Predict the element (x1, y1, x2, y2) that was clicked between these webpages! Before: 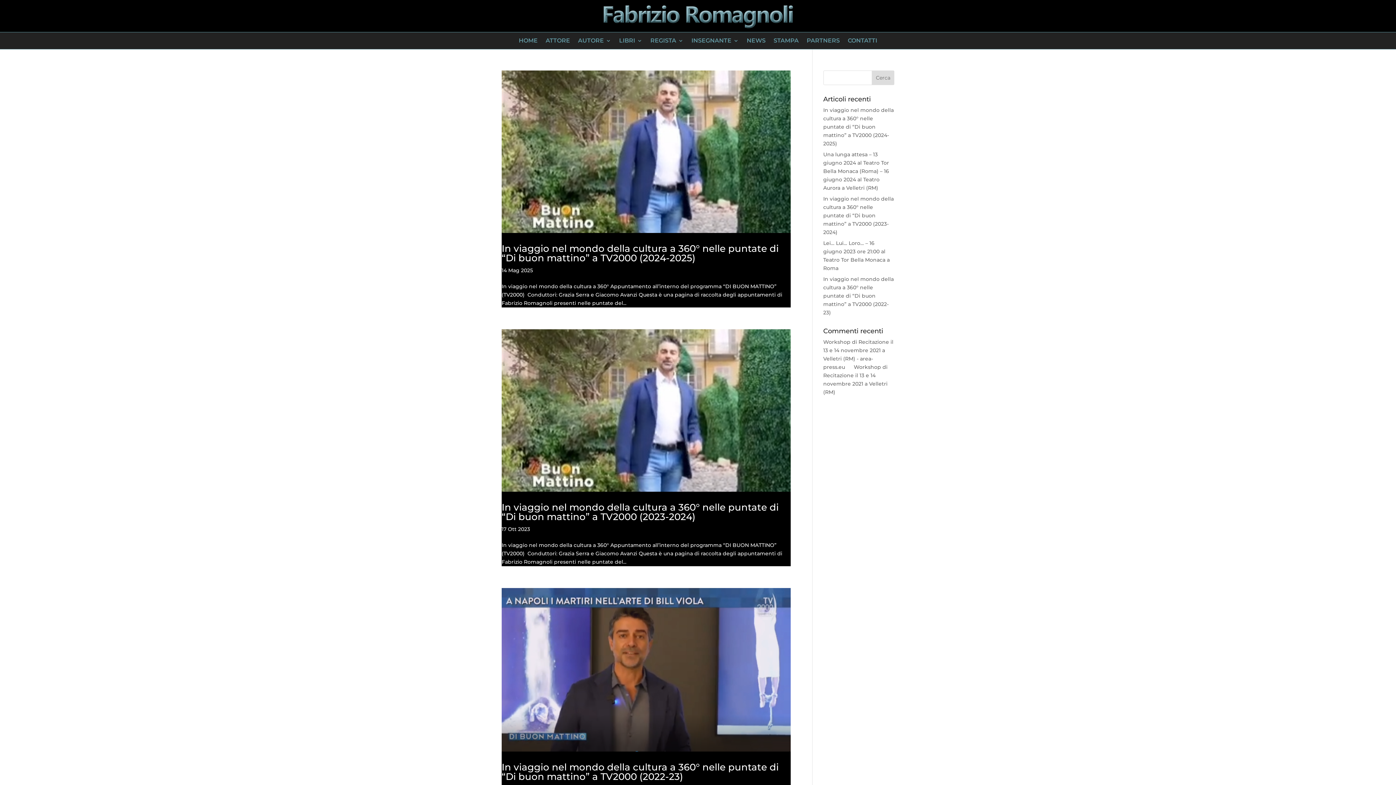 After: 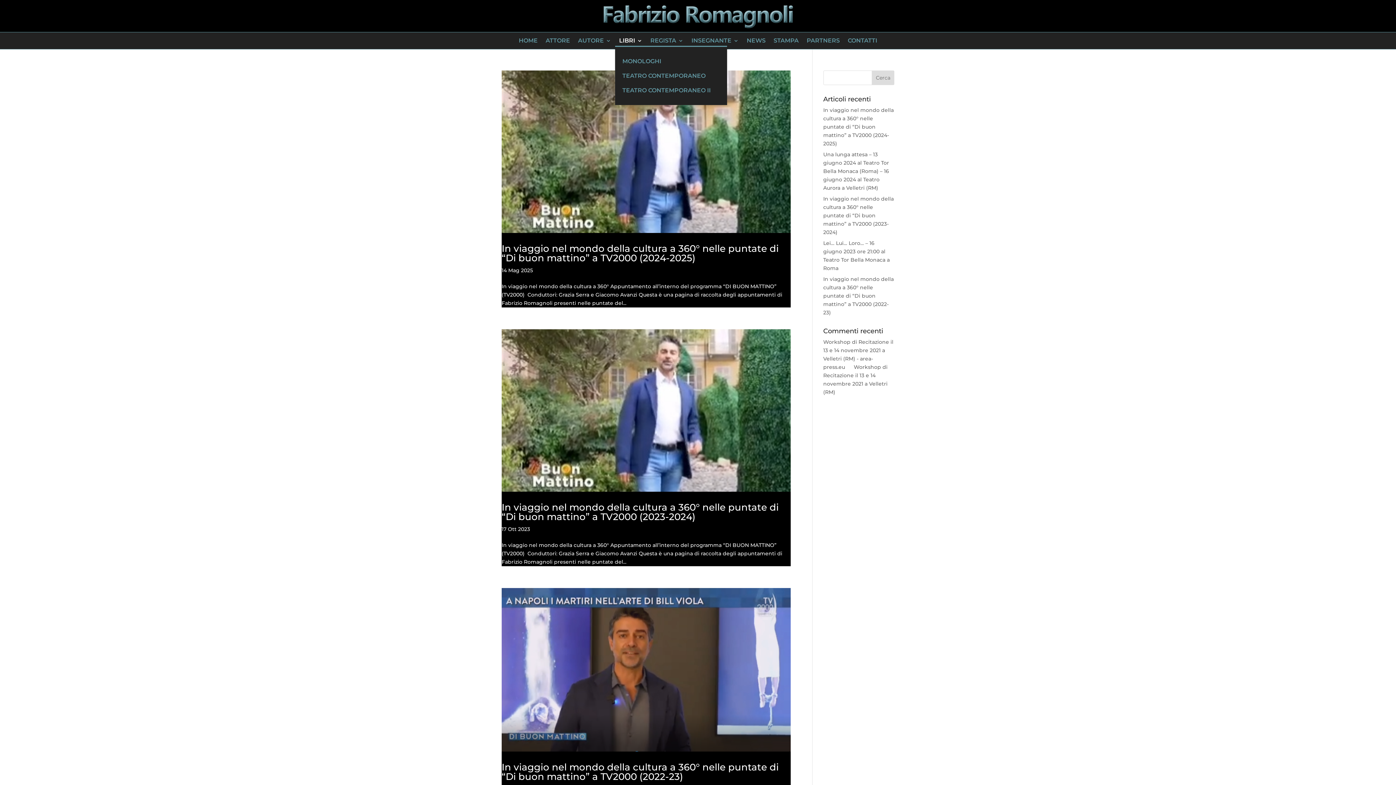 Action: bbox: (619, 38, 642, 46) label: LIBRI